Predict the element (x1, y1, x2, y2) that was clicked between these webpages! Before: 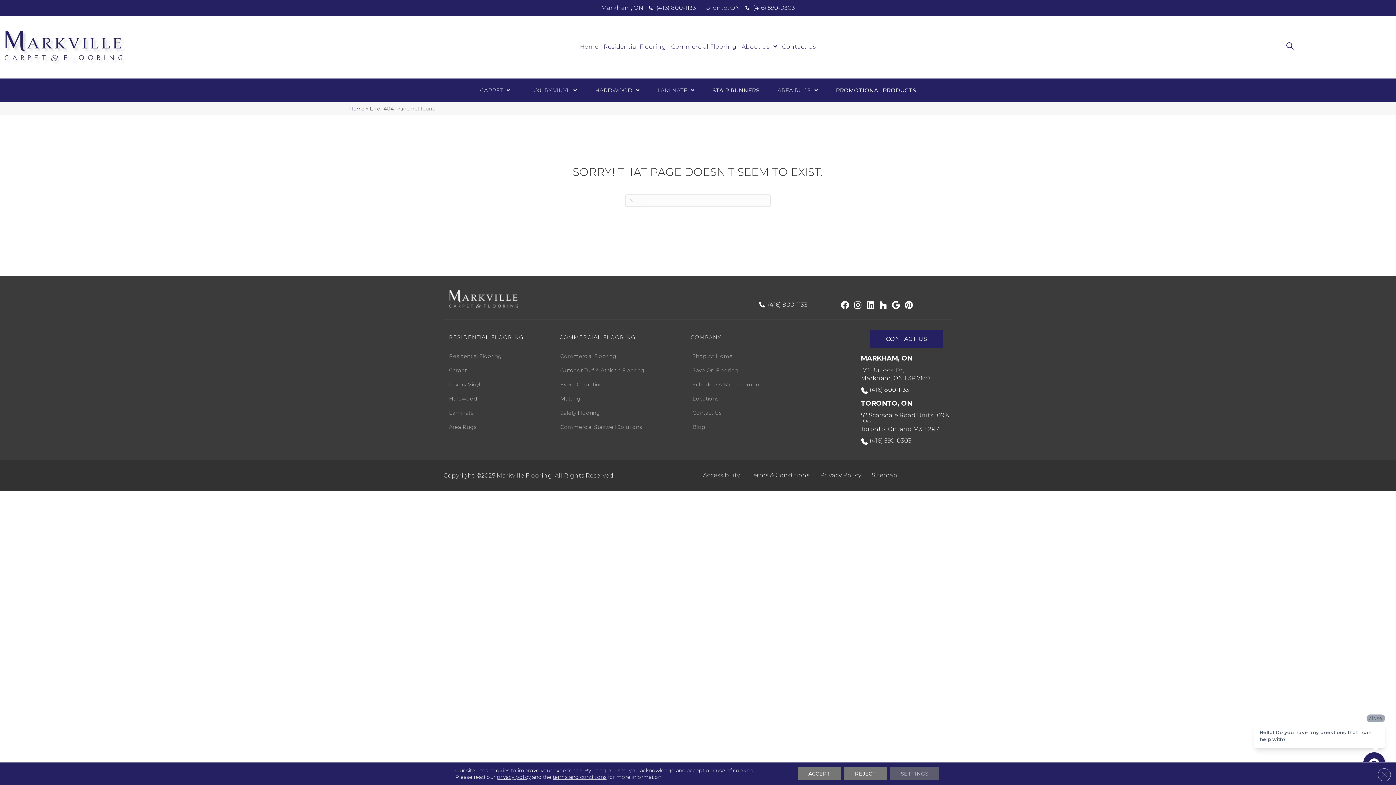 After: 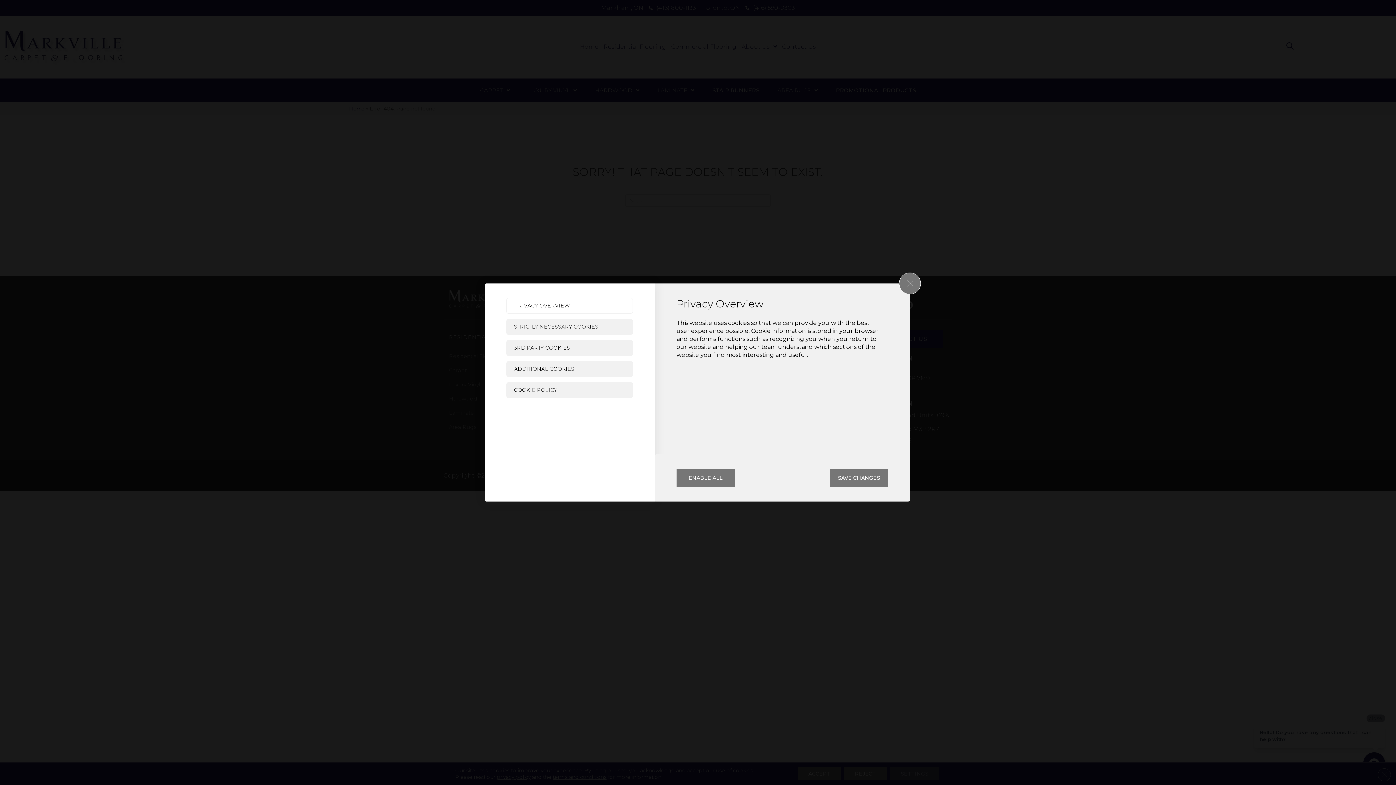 Action: label: Settings bbox: (890, 767, 939, 780)